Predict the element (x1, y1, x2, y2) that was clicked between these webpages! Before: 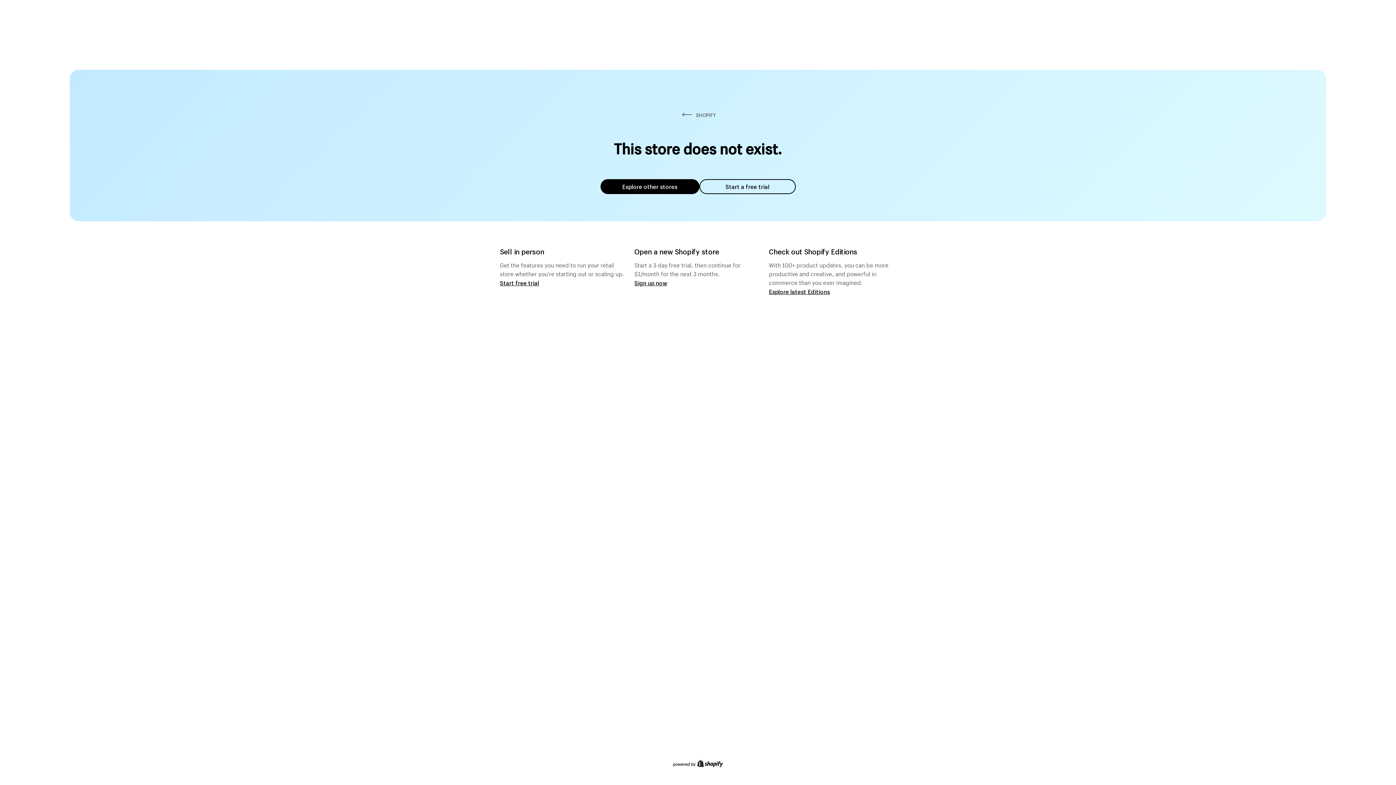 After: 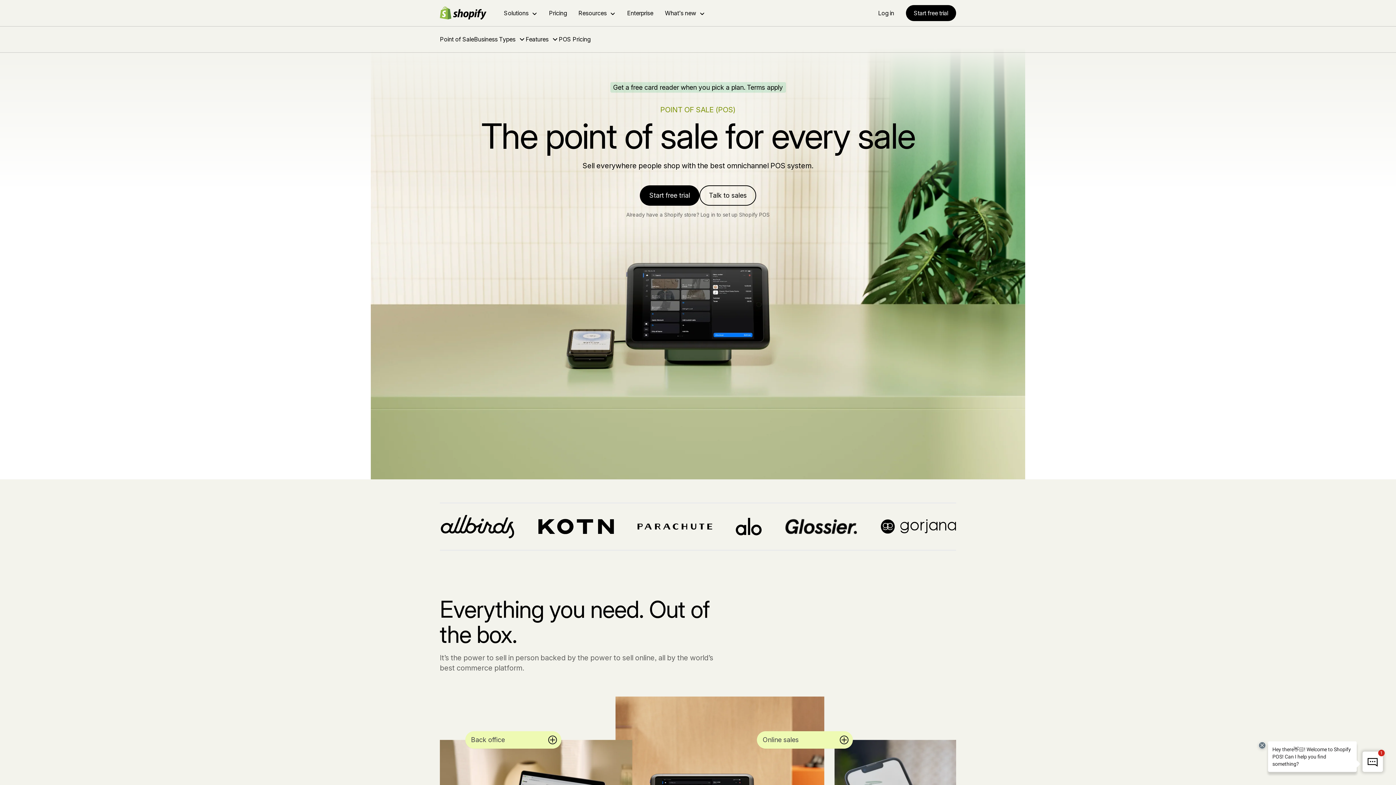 Action: bbox: (500, 279, 539, 286) label: Start free trial